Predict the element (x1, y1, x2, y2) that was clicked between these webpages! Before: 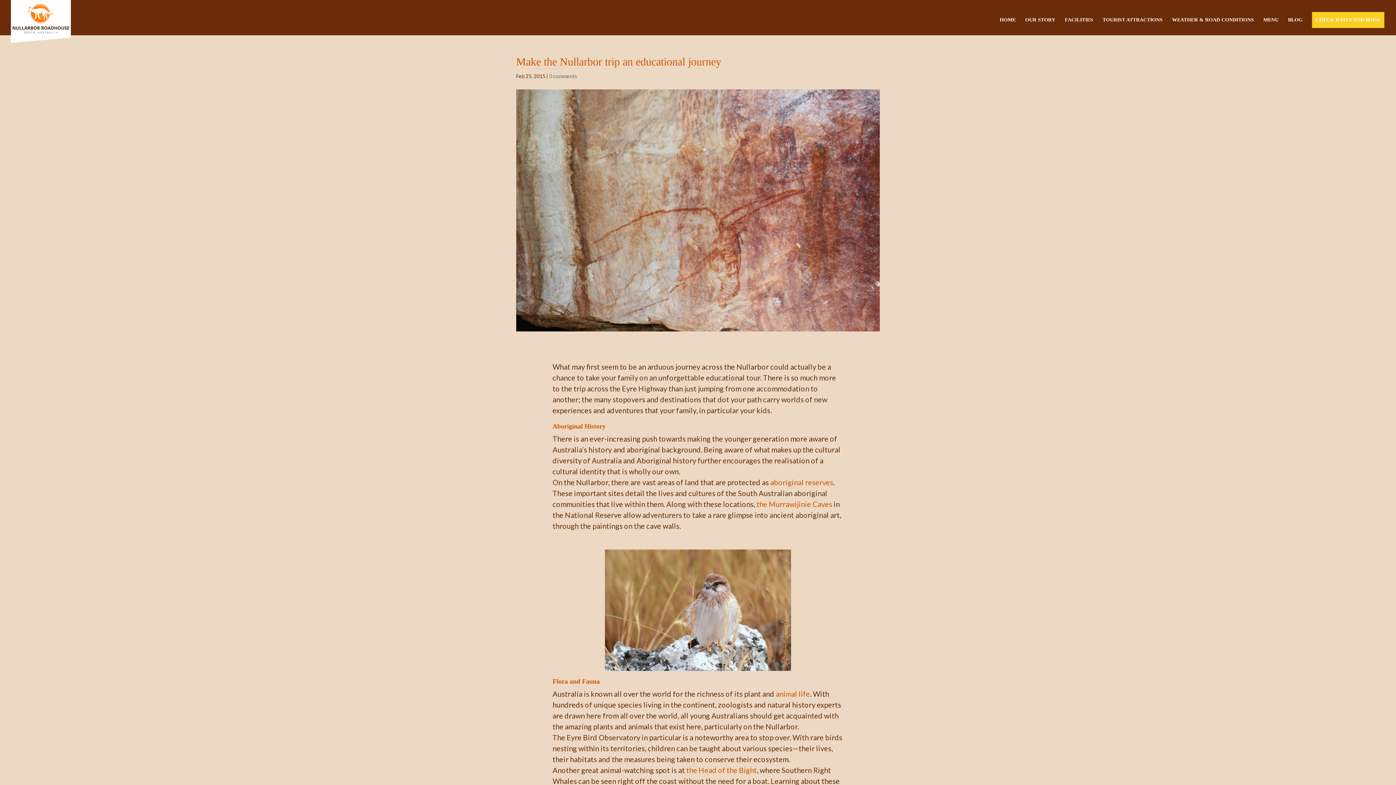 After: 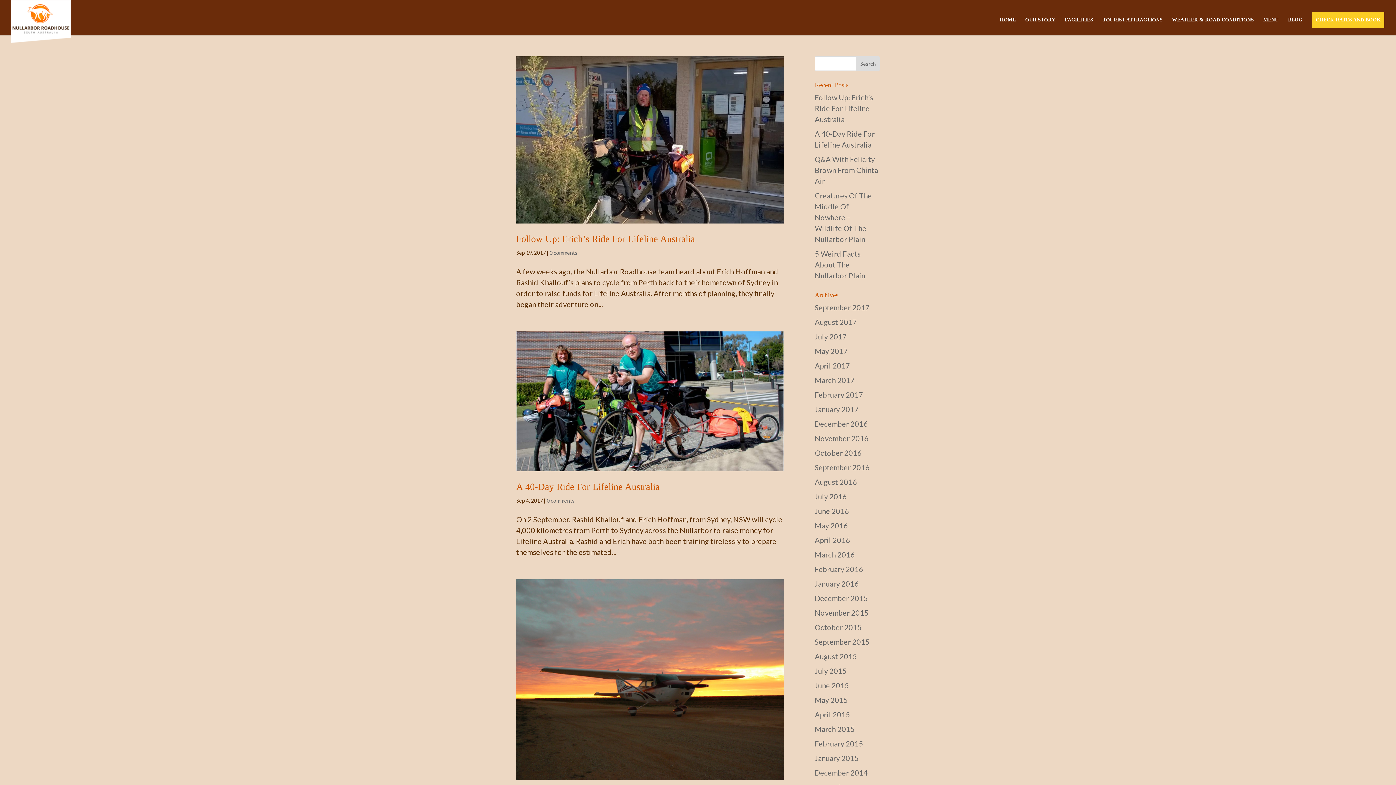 Action: label: BLOG bbox: (1288, 17, 1302, 28)